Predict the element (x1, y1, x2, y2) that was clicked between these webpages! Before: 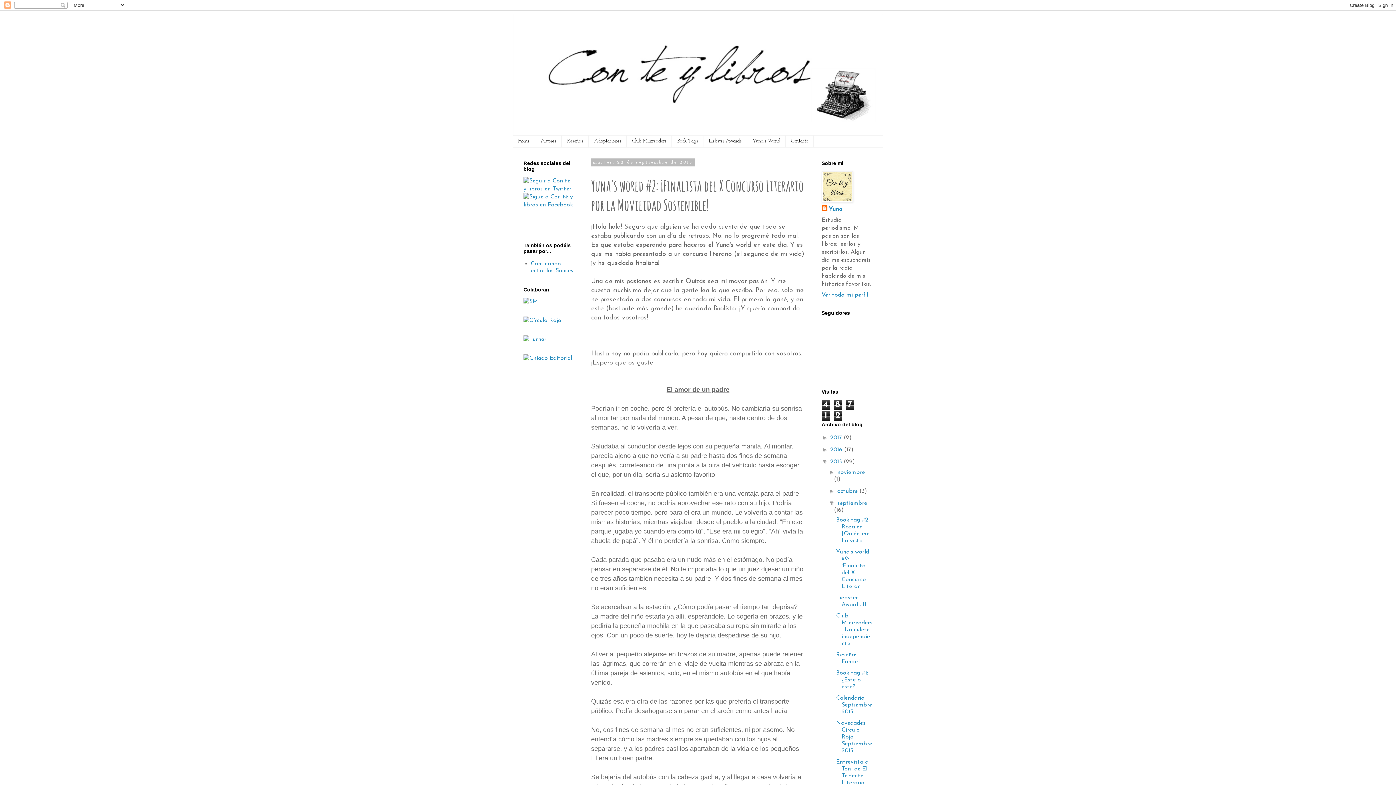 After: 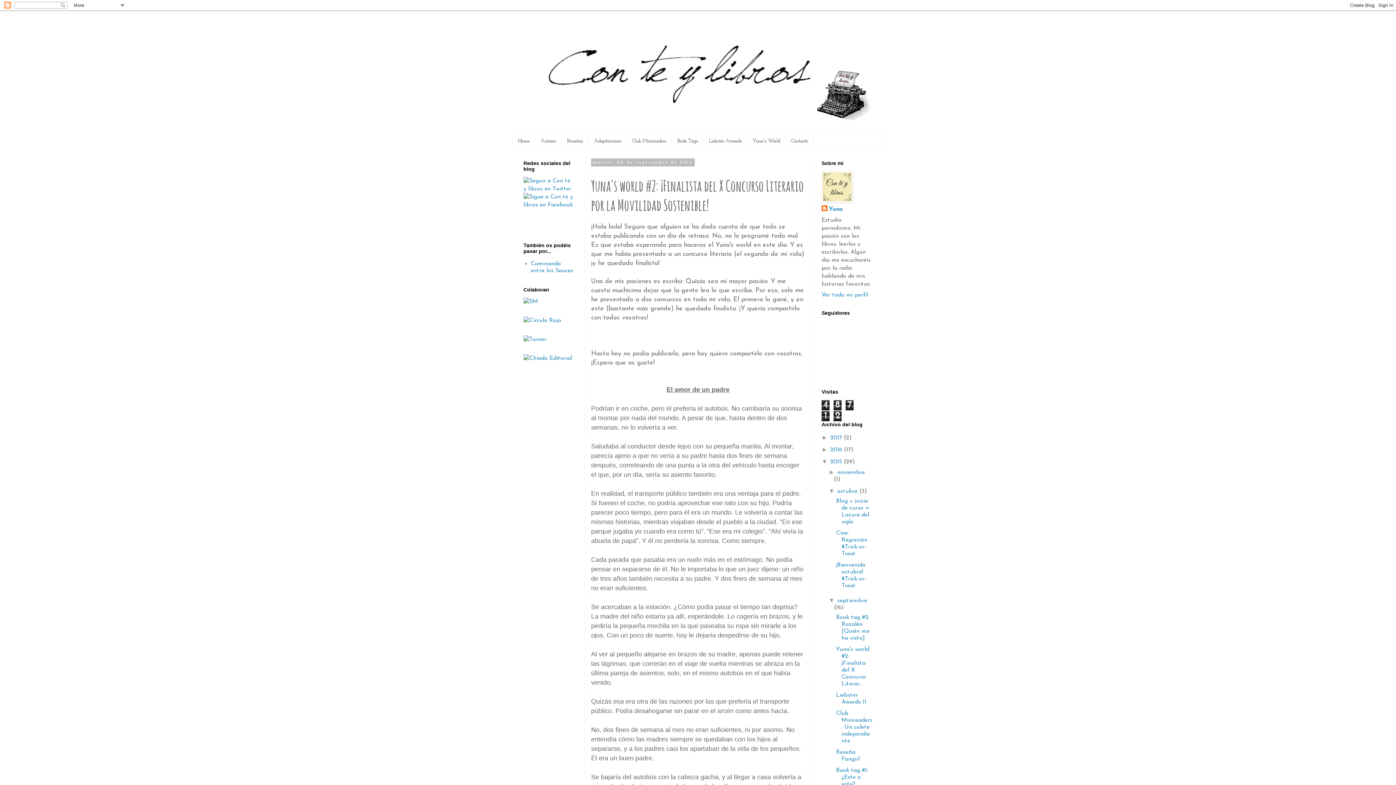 Action: label: ►   bbox: (828, 487, 837, 494)